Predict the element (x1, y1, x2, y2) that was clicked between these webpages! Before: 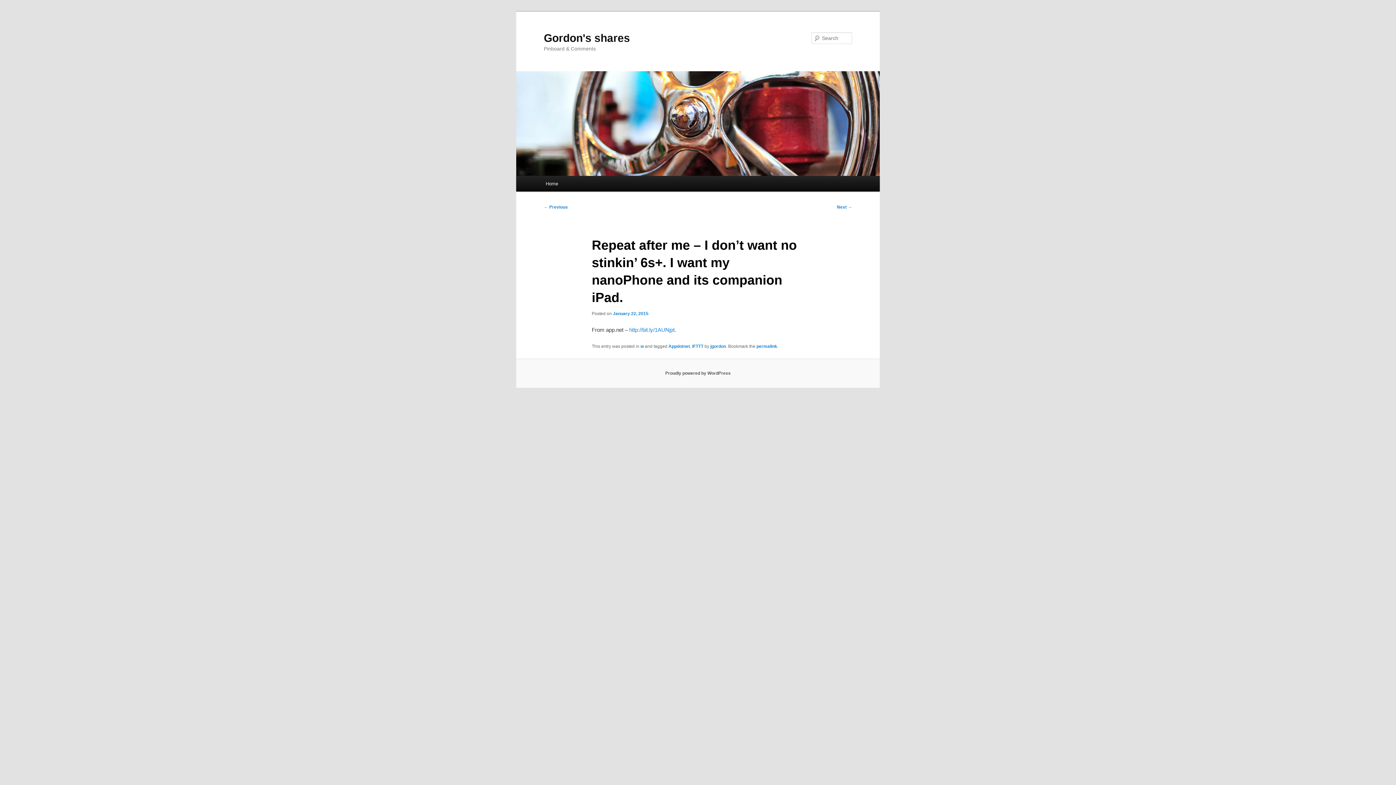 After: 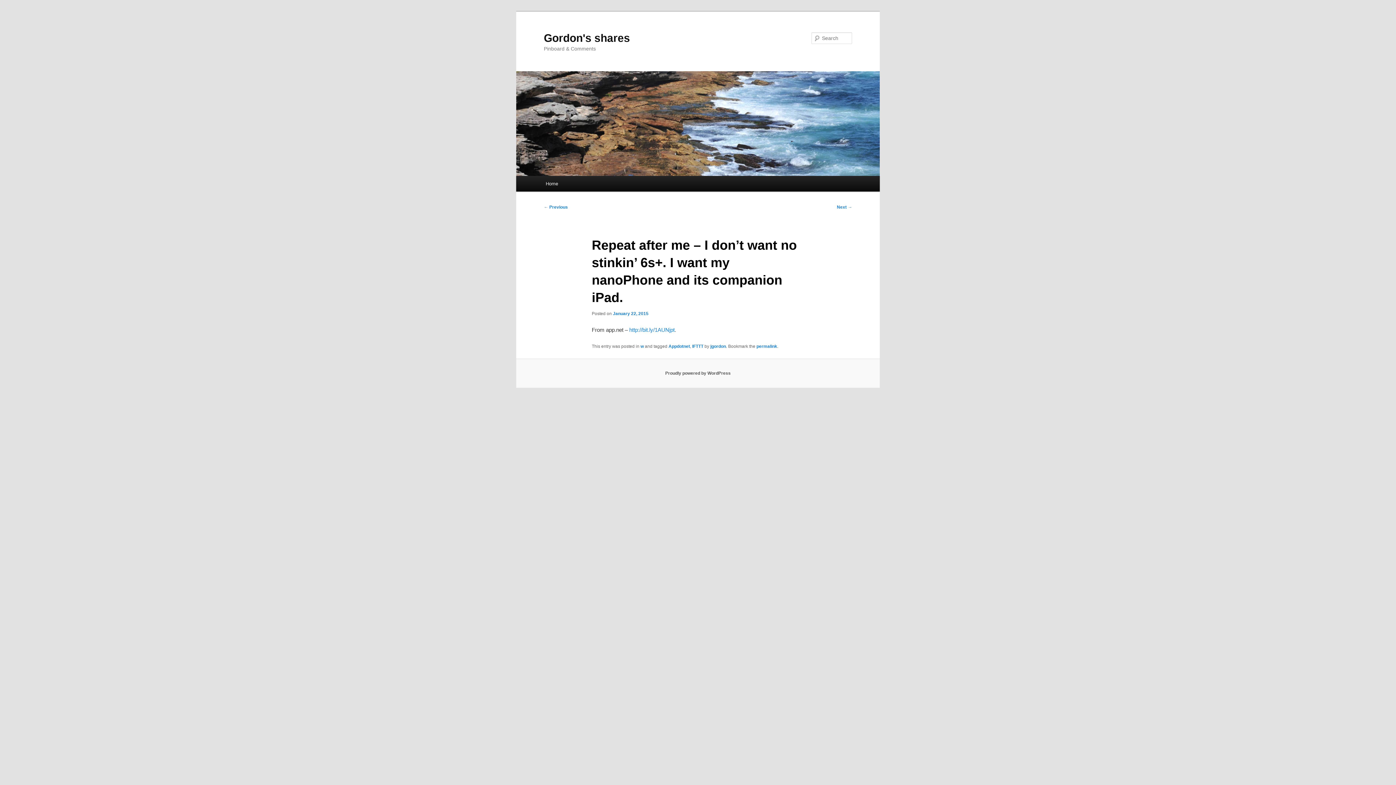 Action: label: permalink bbox: (756, 344, 777, 349)